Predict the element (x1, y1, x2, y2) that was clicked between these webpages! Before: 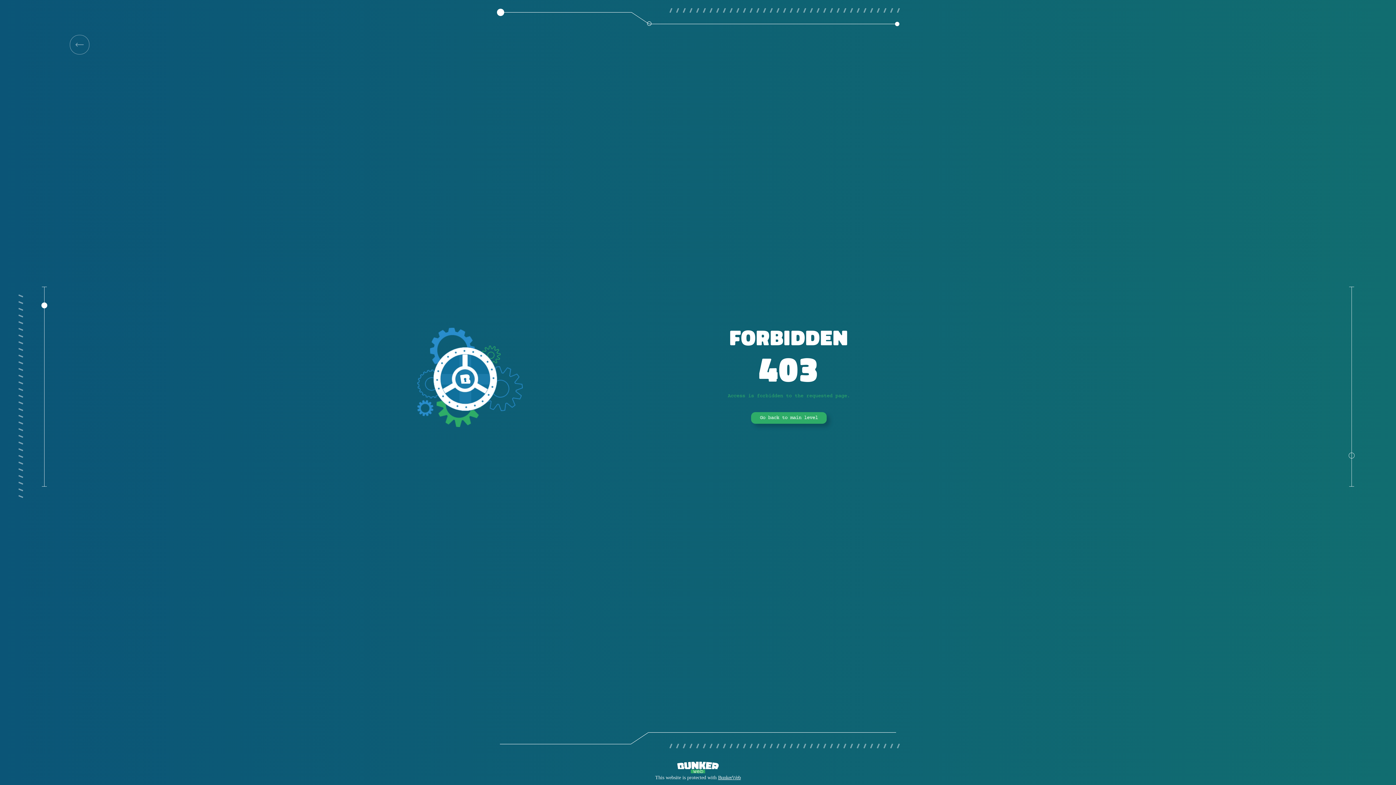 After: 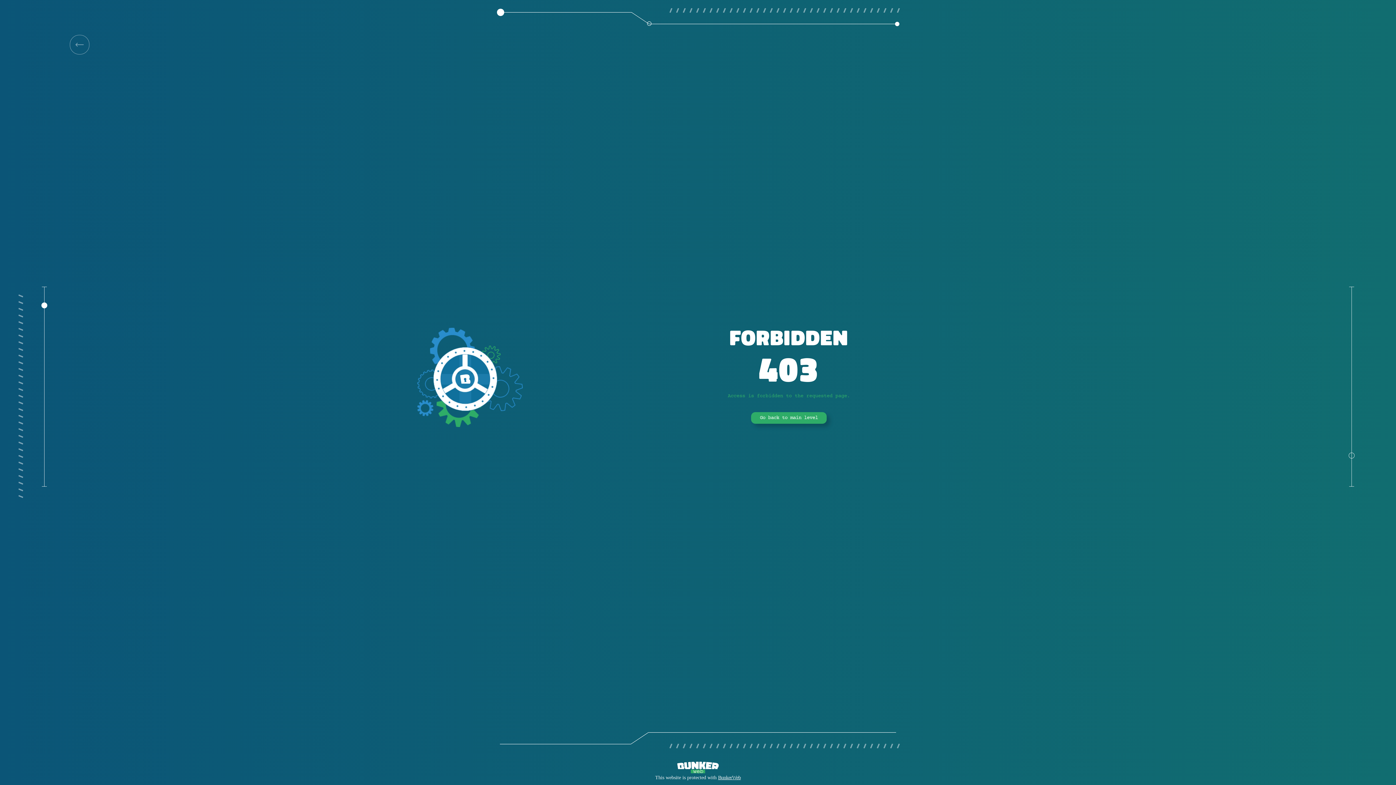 Action: bbox: (751, 412, 826, 424) label: Go back to main level